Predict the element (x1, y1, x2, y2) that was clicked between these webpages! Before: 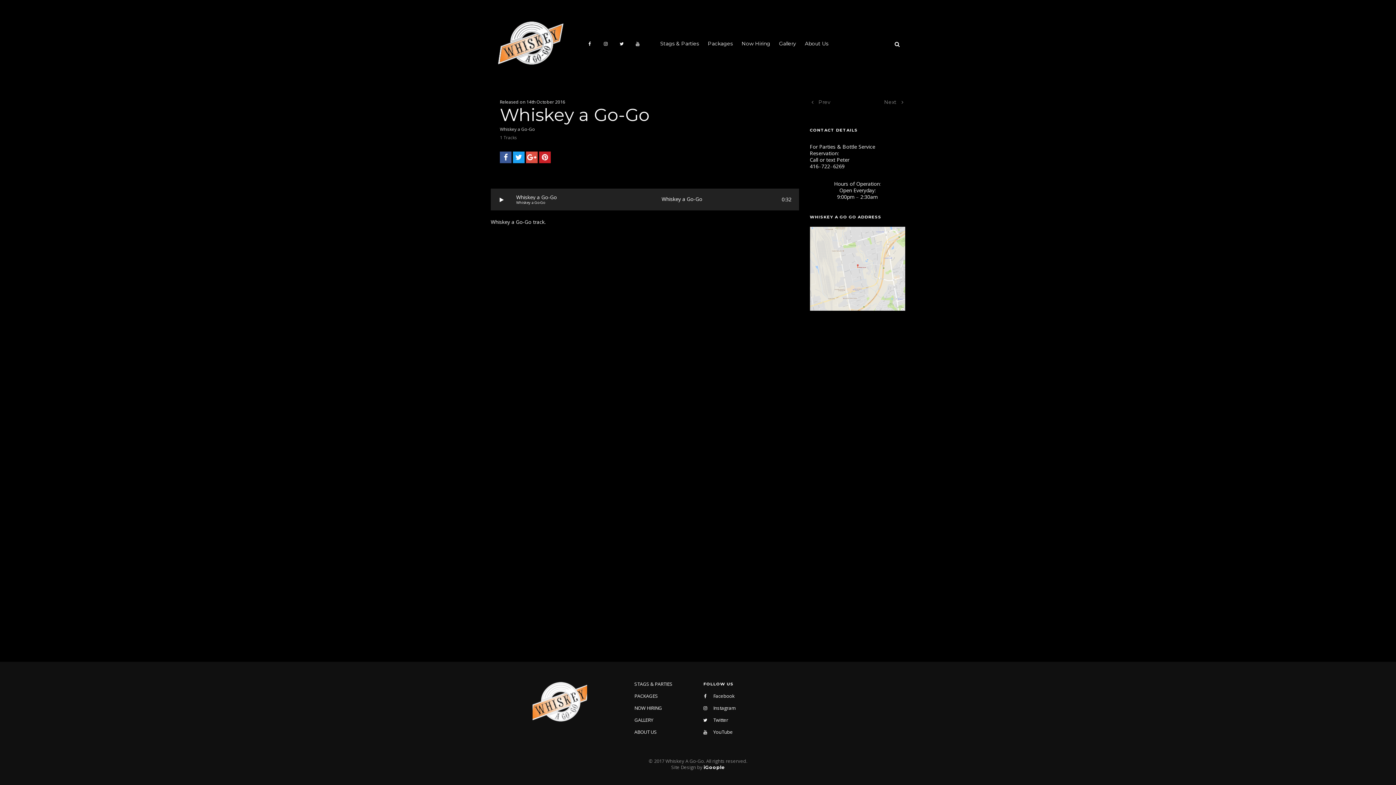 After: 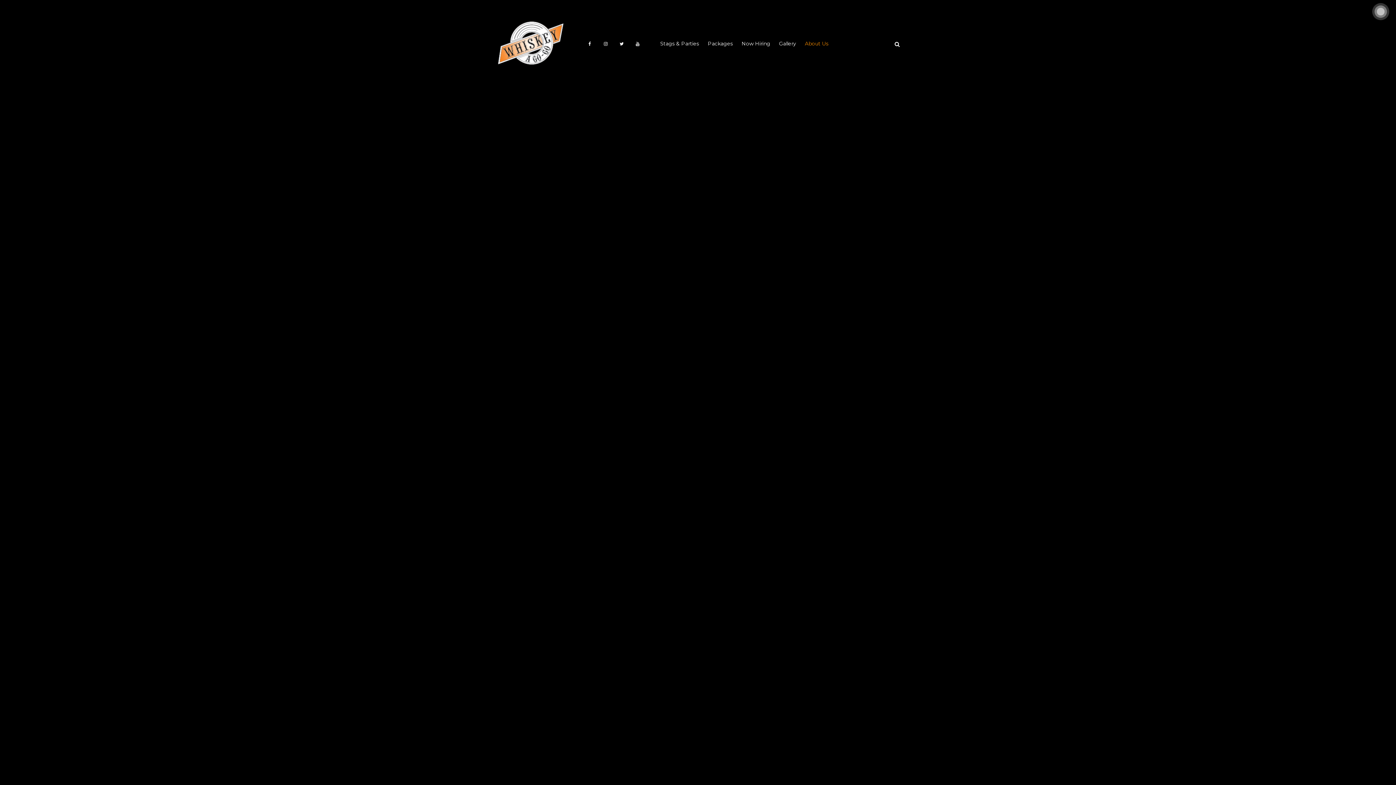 Action: label: About Us bbox: (801, 30, 832, 57)